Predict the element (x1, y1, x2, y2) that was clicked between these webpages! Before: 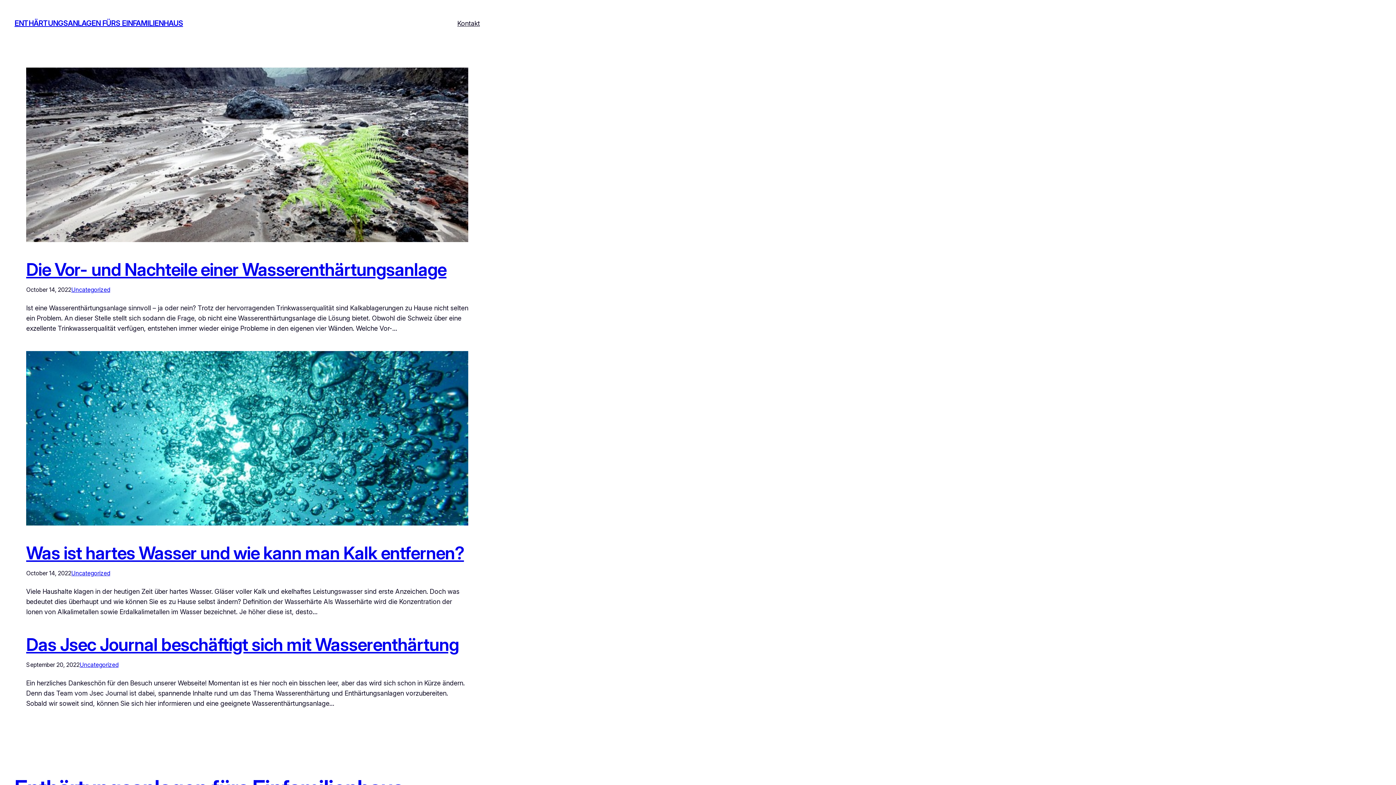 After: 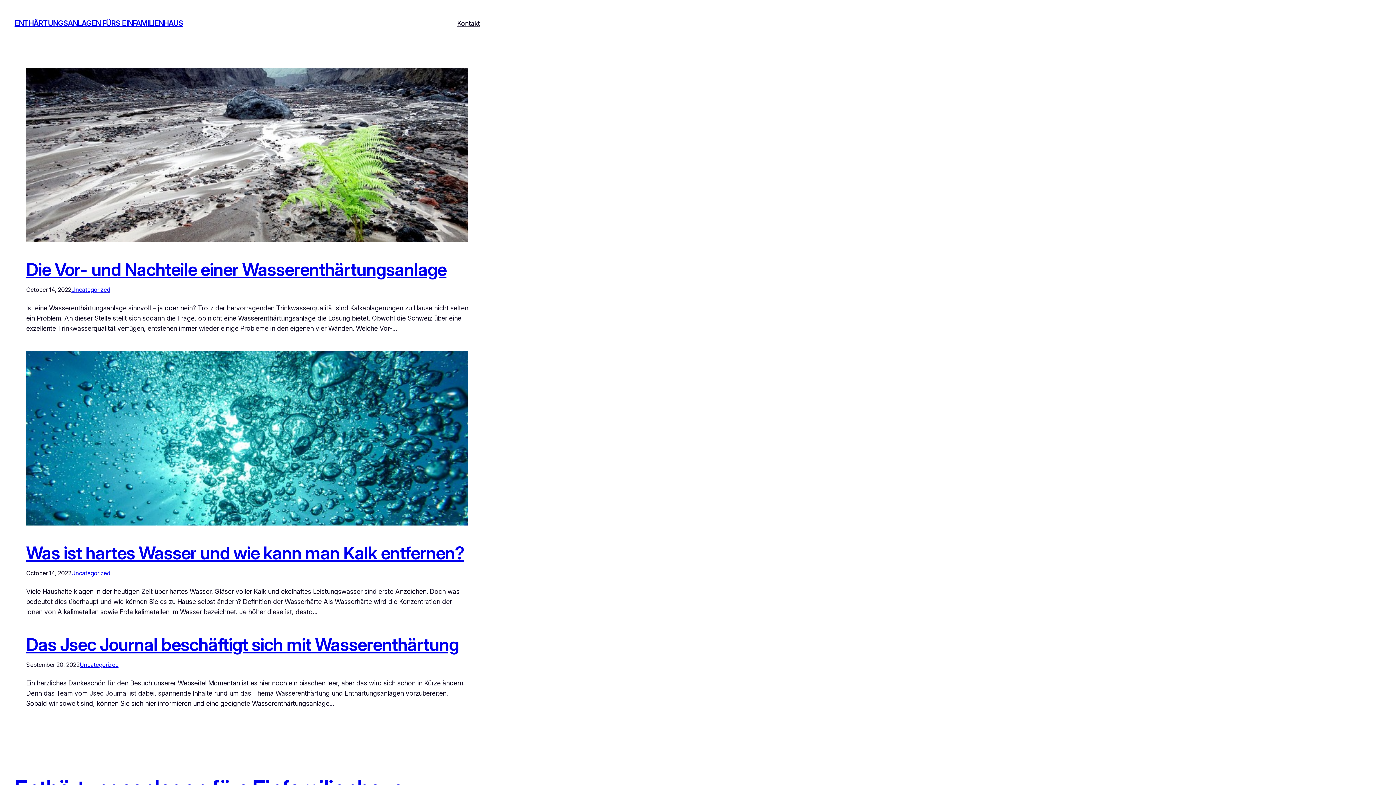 Action: bbox: (14, 19, 183, 27) label: ENTHÄRTUNGSANLAGEN FÜRS EINFAMILIENHAUS